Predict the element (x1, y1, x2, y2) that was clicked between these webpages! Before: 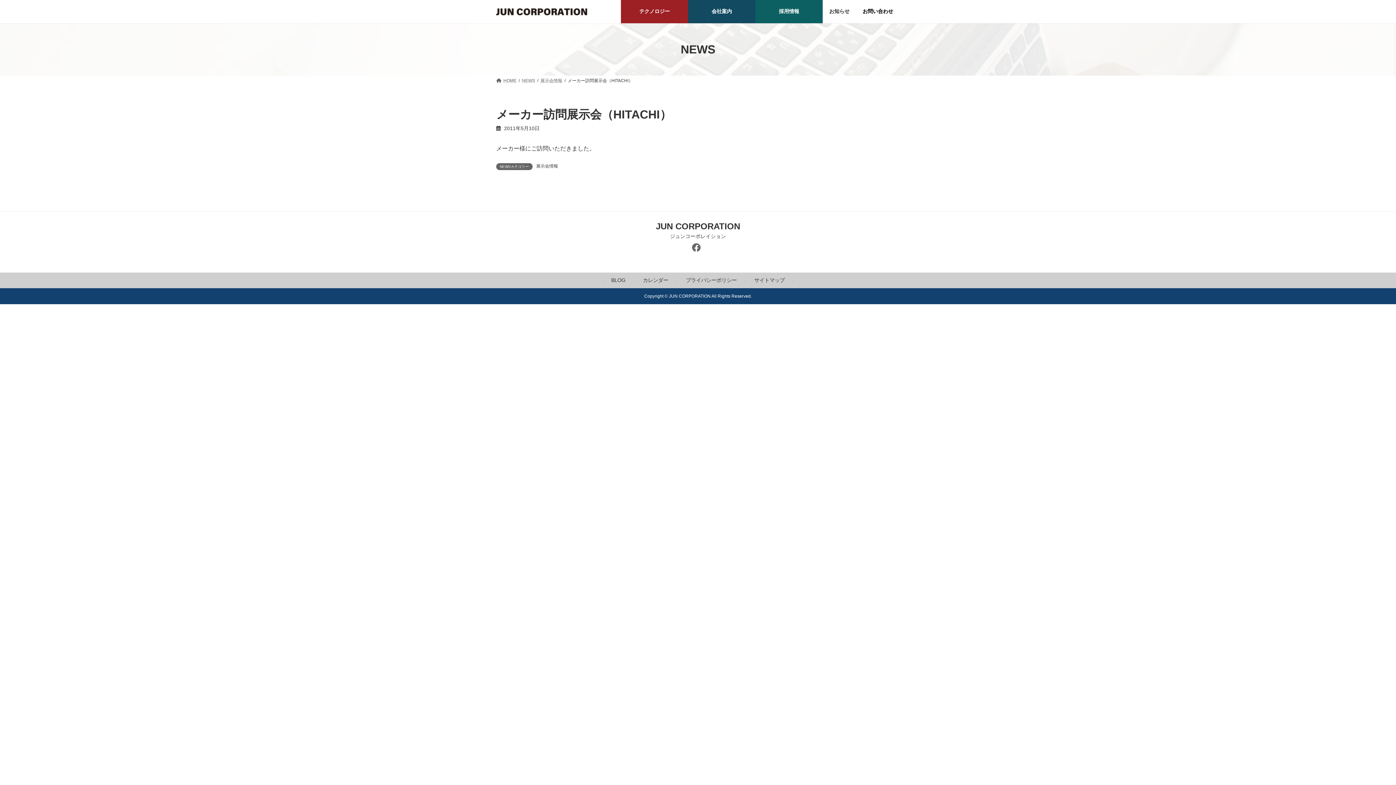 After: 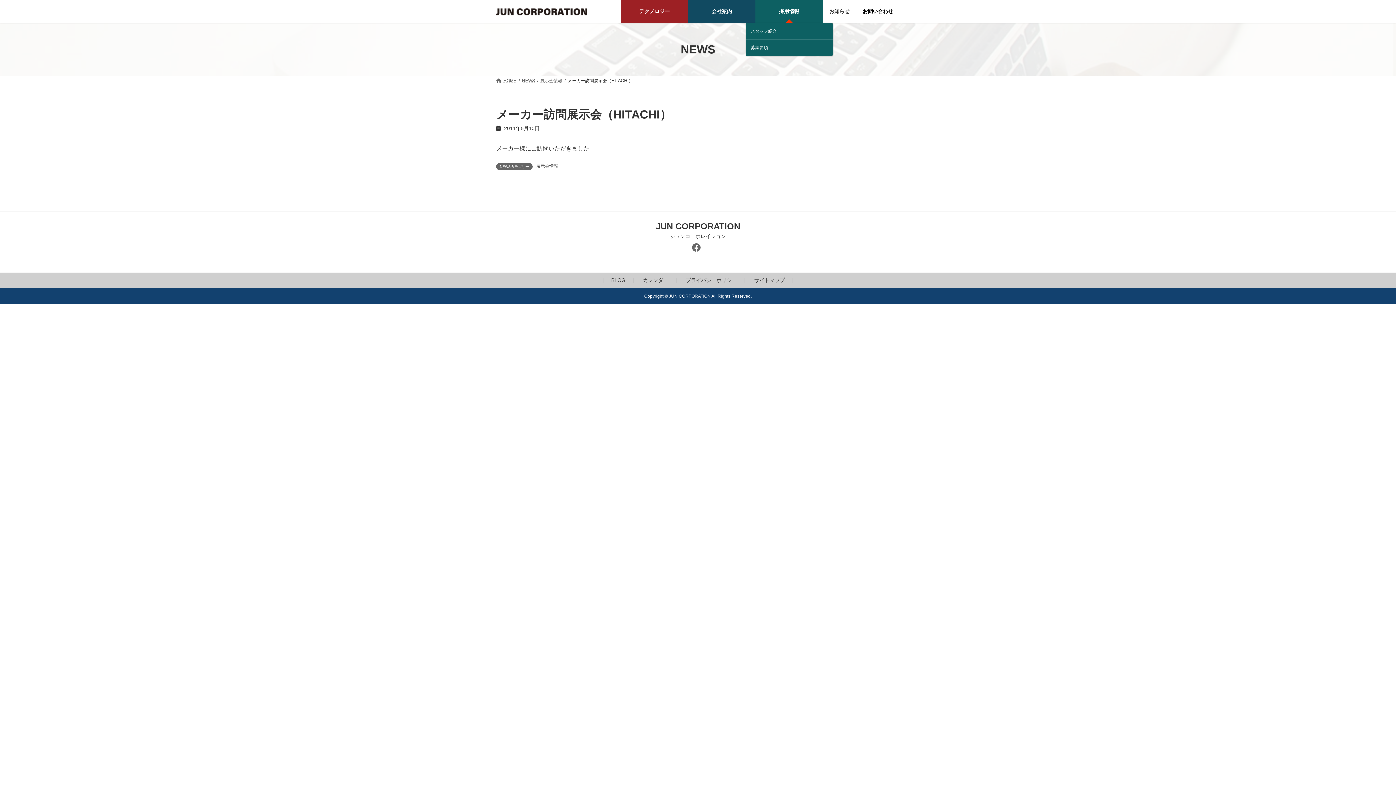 Action: label: 採用情報 bbox: (755, 0, 822, 23)